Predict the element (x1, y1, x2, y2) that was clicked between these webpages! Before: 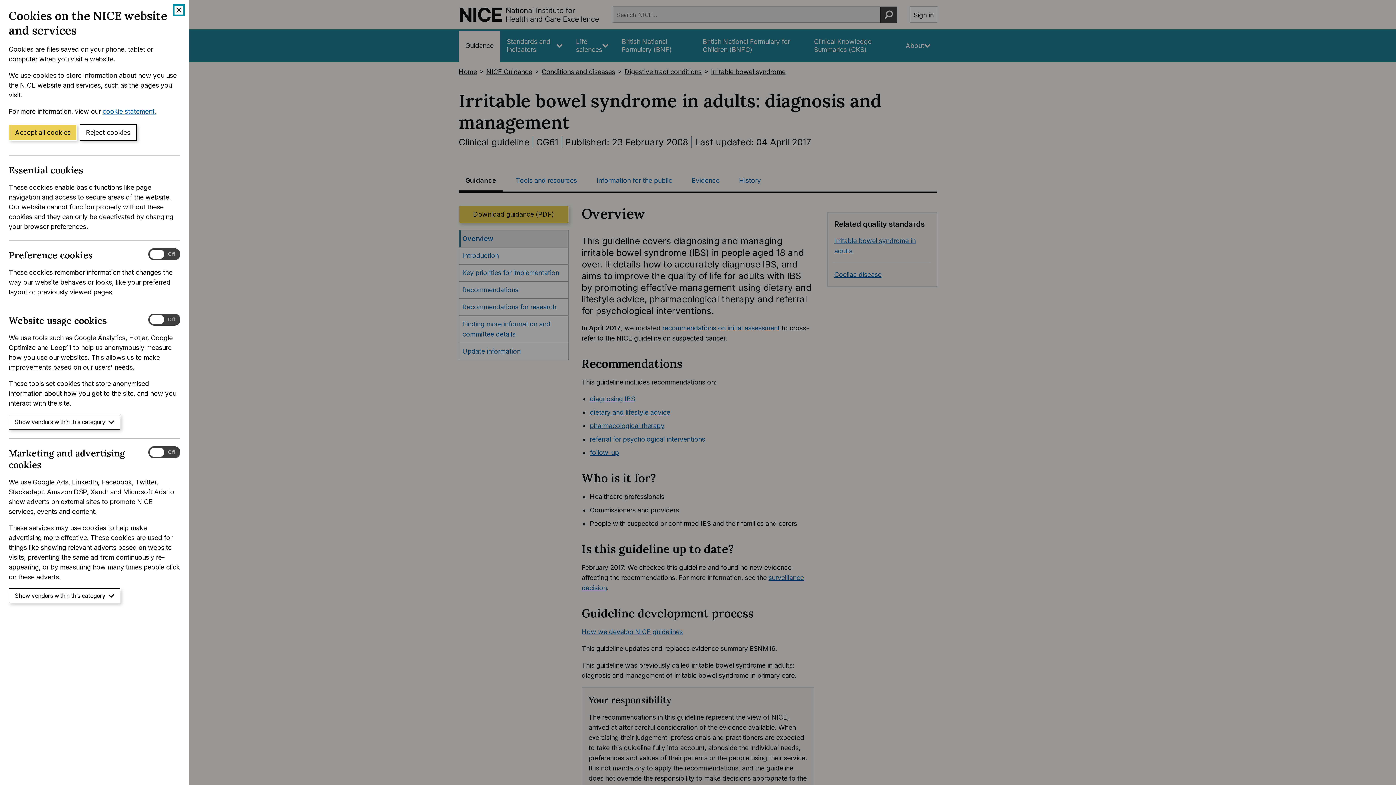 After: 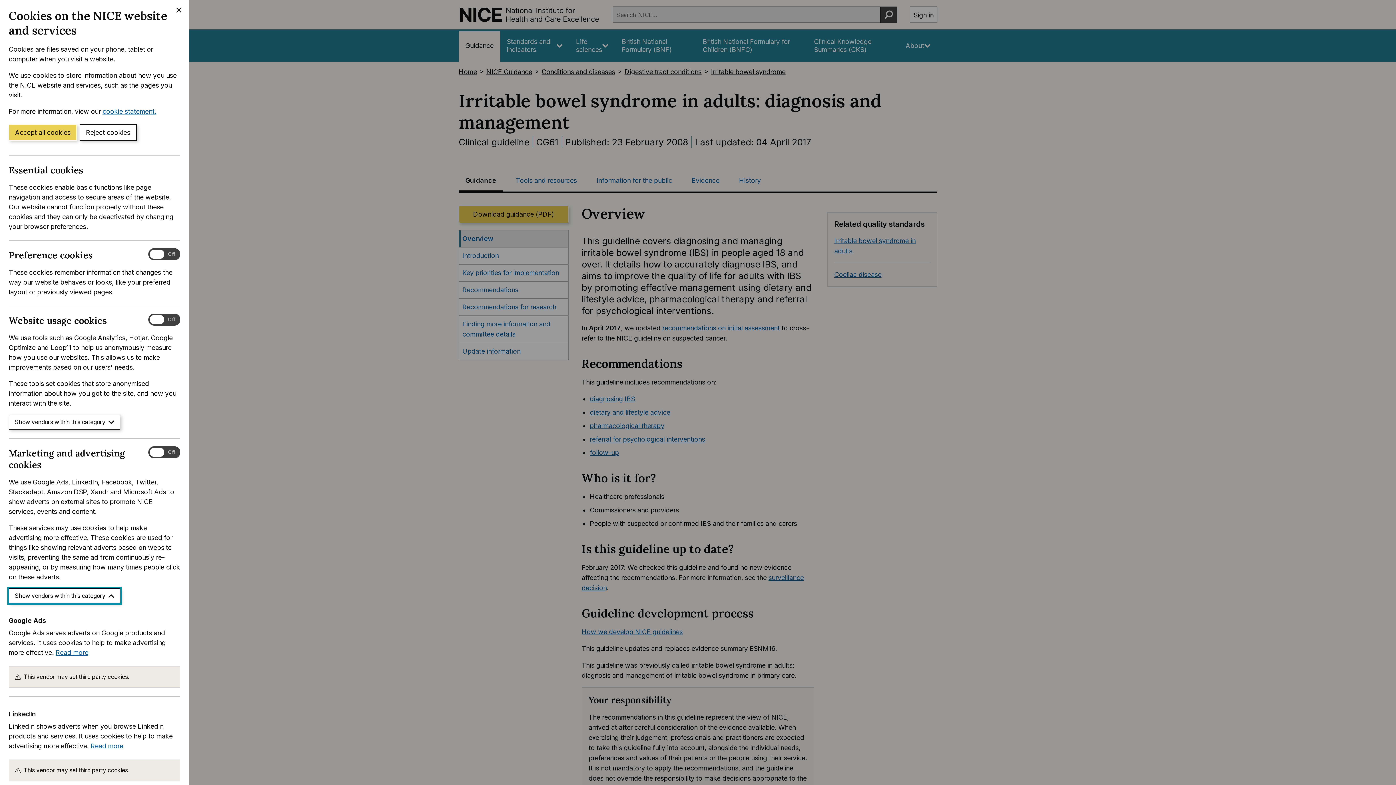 Action: bbox: (8, 588, 120, 603) label: Show vendors within this category